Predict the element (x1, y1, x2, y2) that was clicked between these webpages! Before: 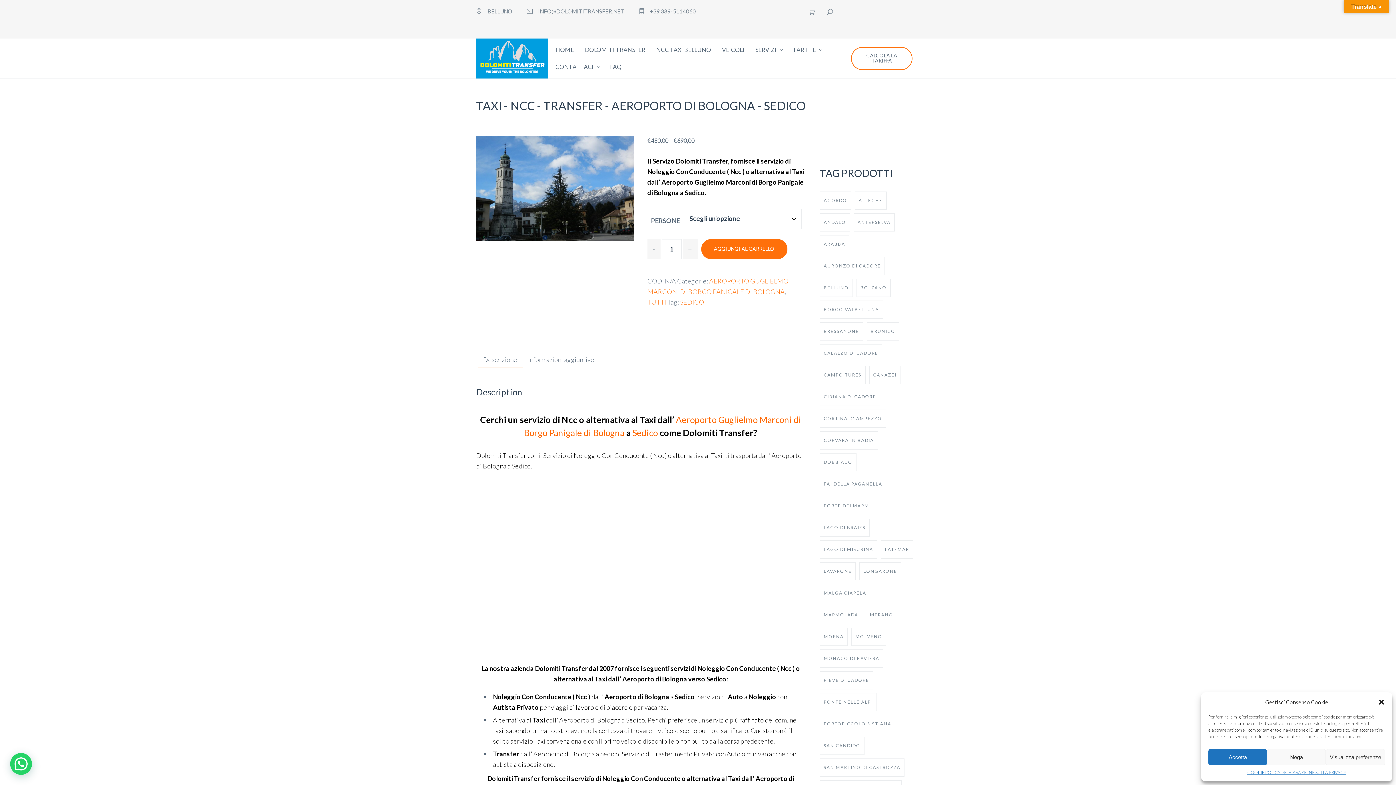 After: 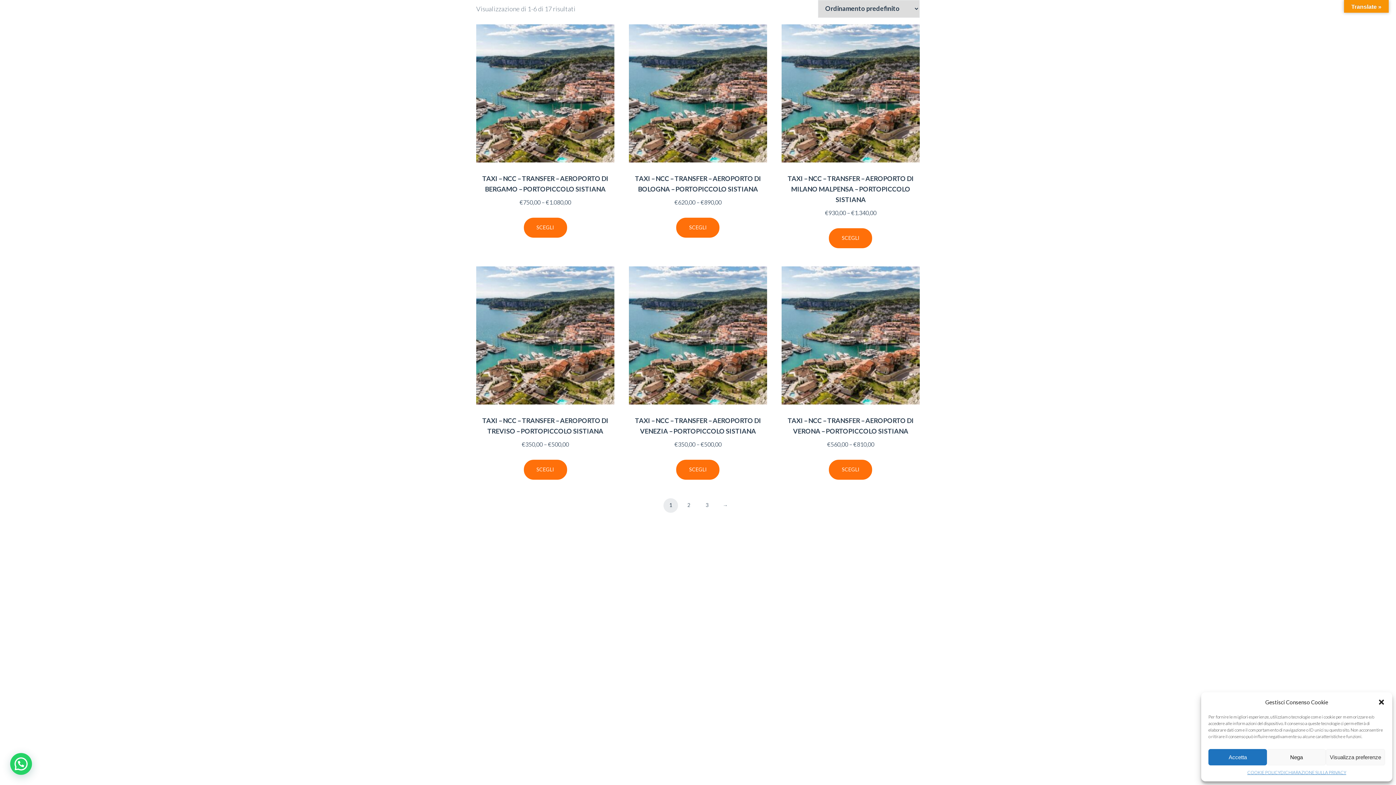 Action: label: PORTOPICCOLO SISTIANA (17 prodotti) bbox: (820, 715, 895, 733)